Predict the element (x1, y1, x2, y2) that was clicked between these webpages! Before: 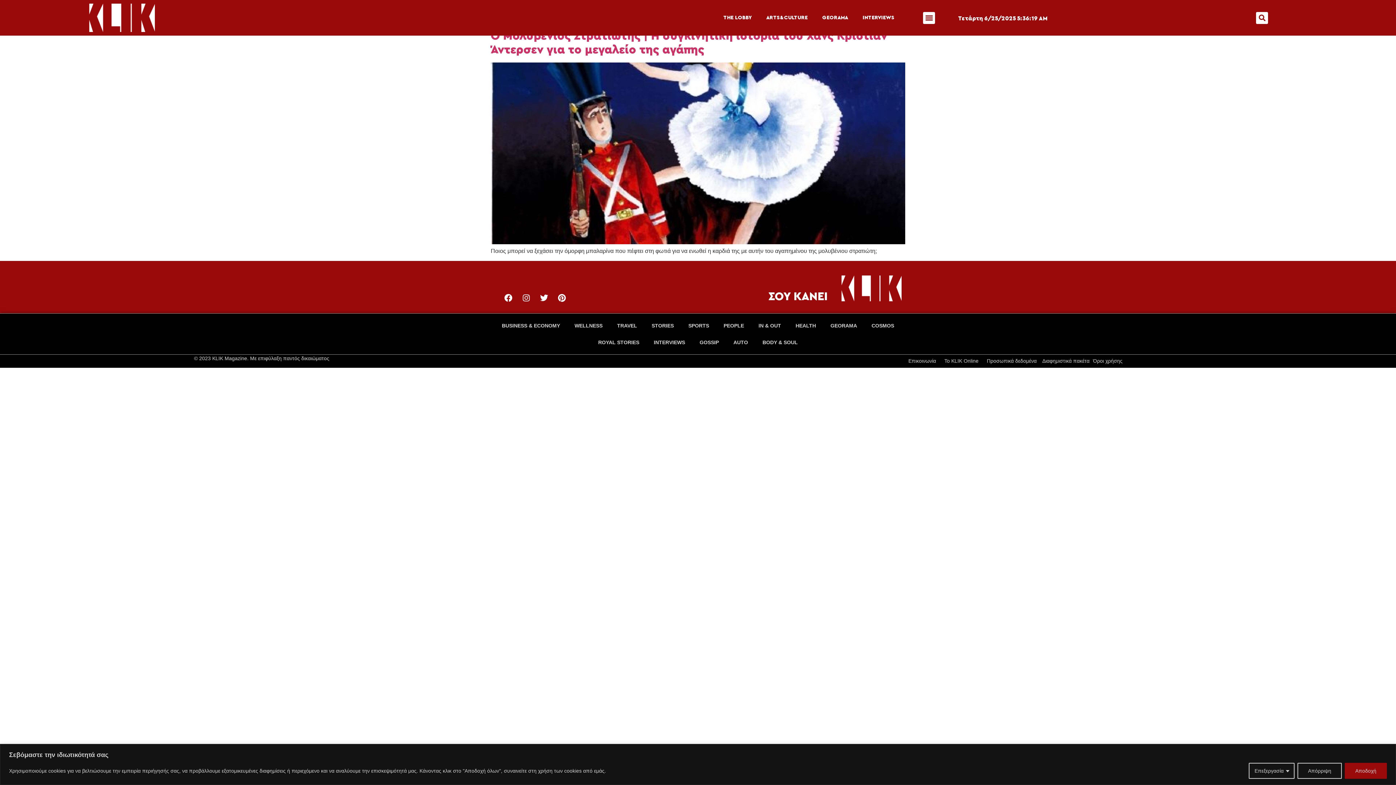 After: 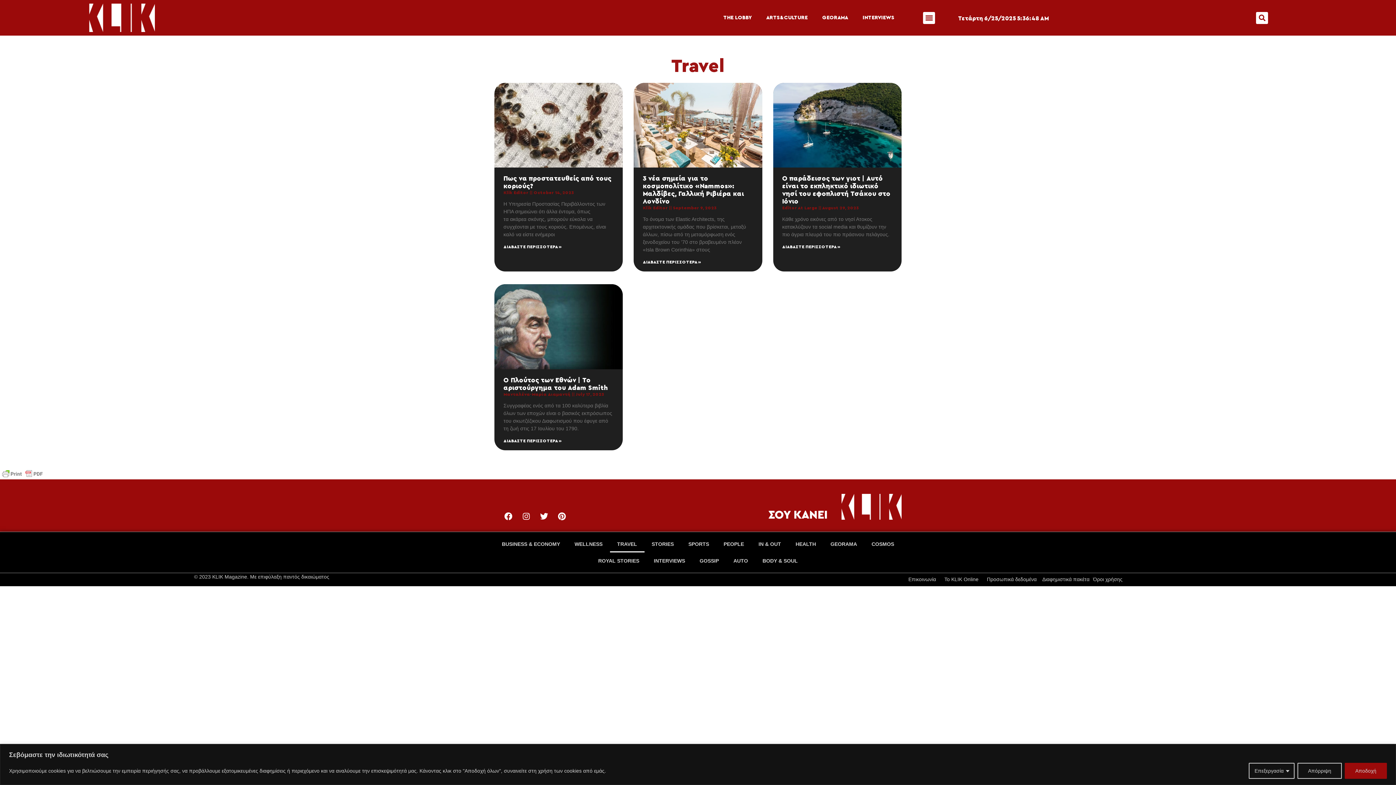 Action: bbox: (610, 317, 644, 334) label: TRAVEL